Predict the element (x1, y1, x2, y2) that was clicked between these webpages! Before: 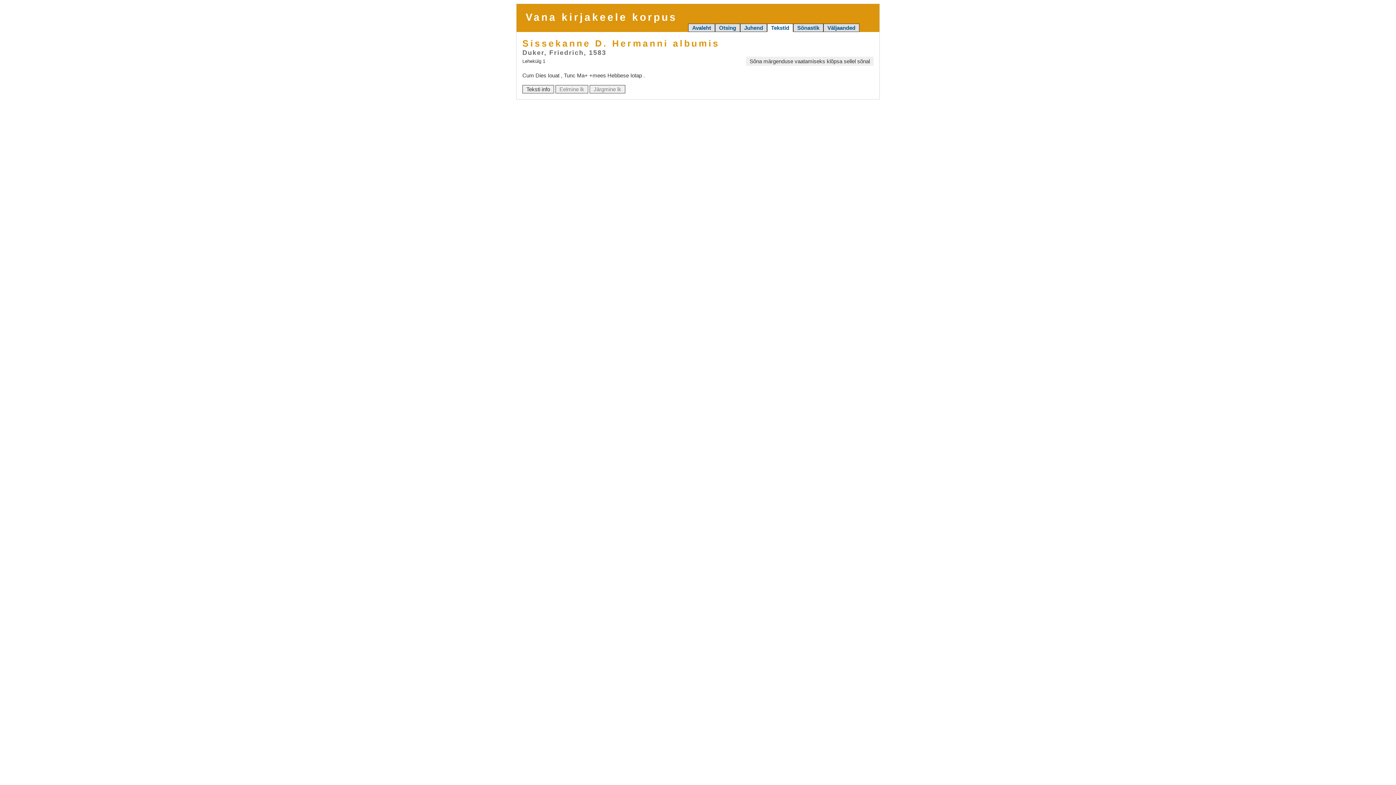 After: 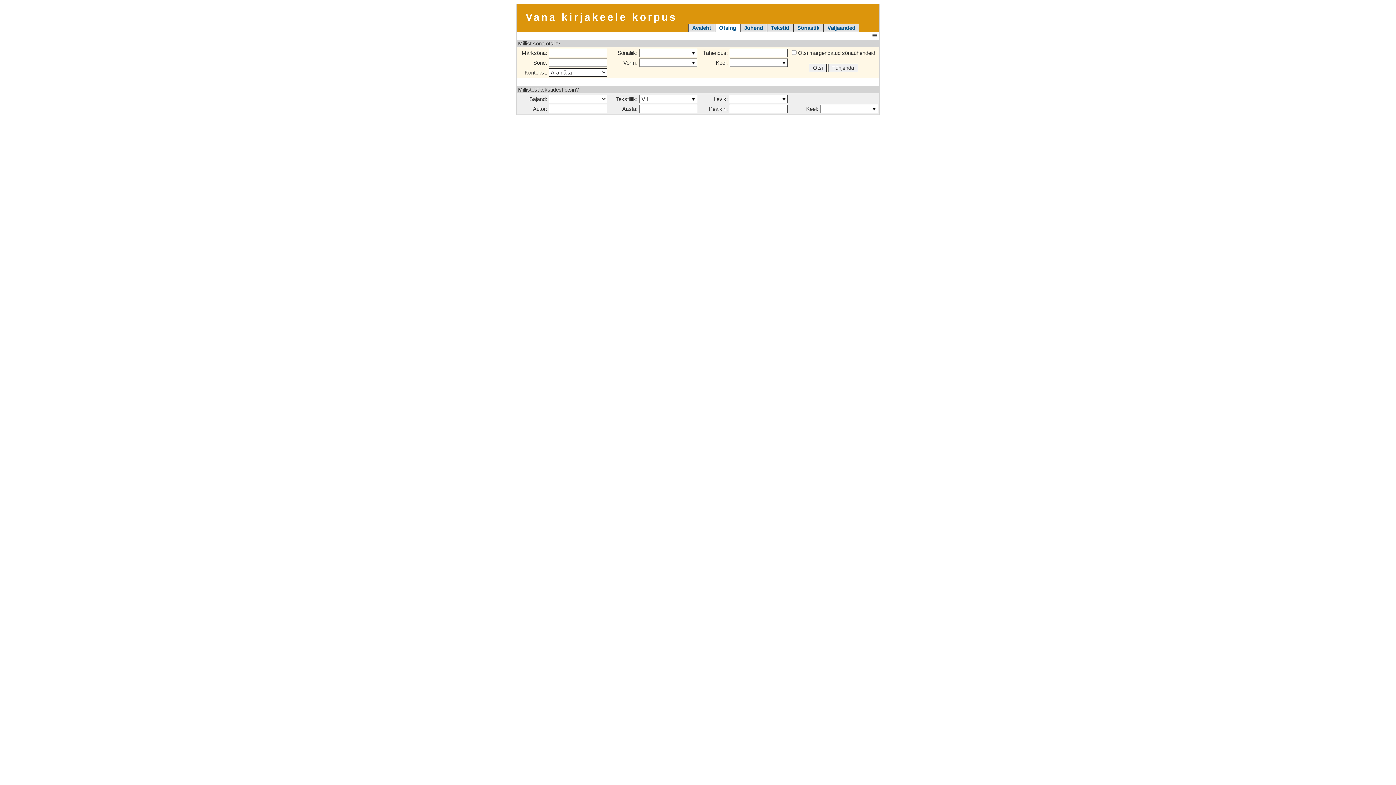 Action: bbox: (715, 23, 740, 32) label: Otsing